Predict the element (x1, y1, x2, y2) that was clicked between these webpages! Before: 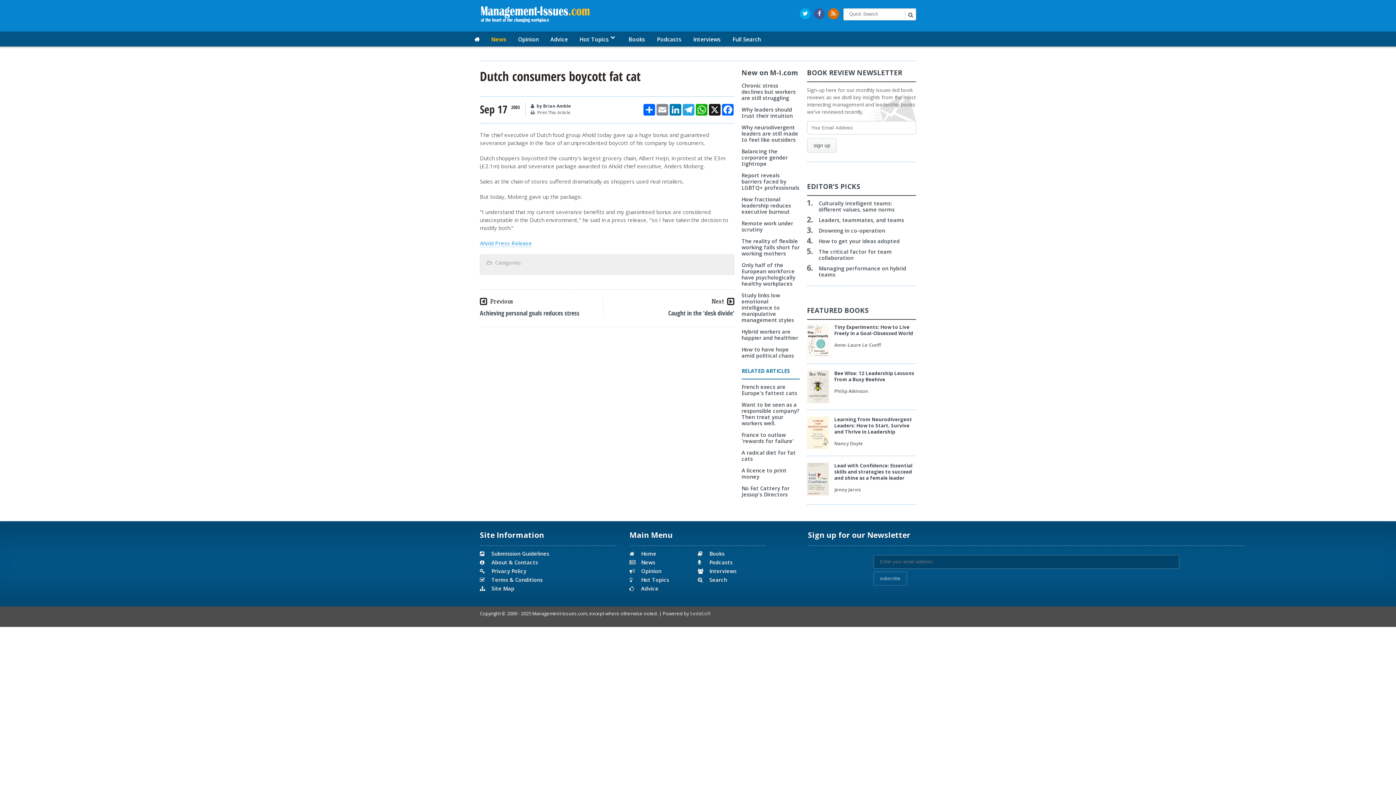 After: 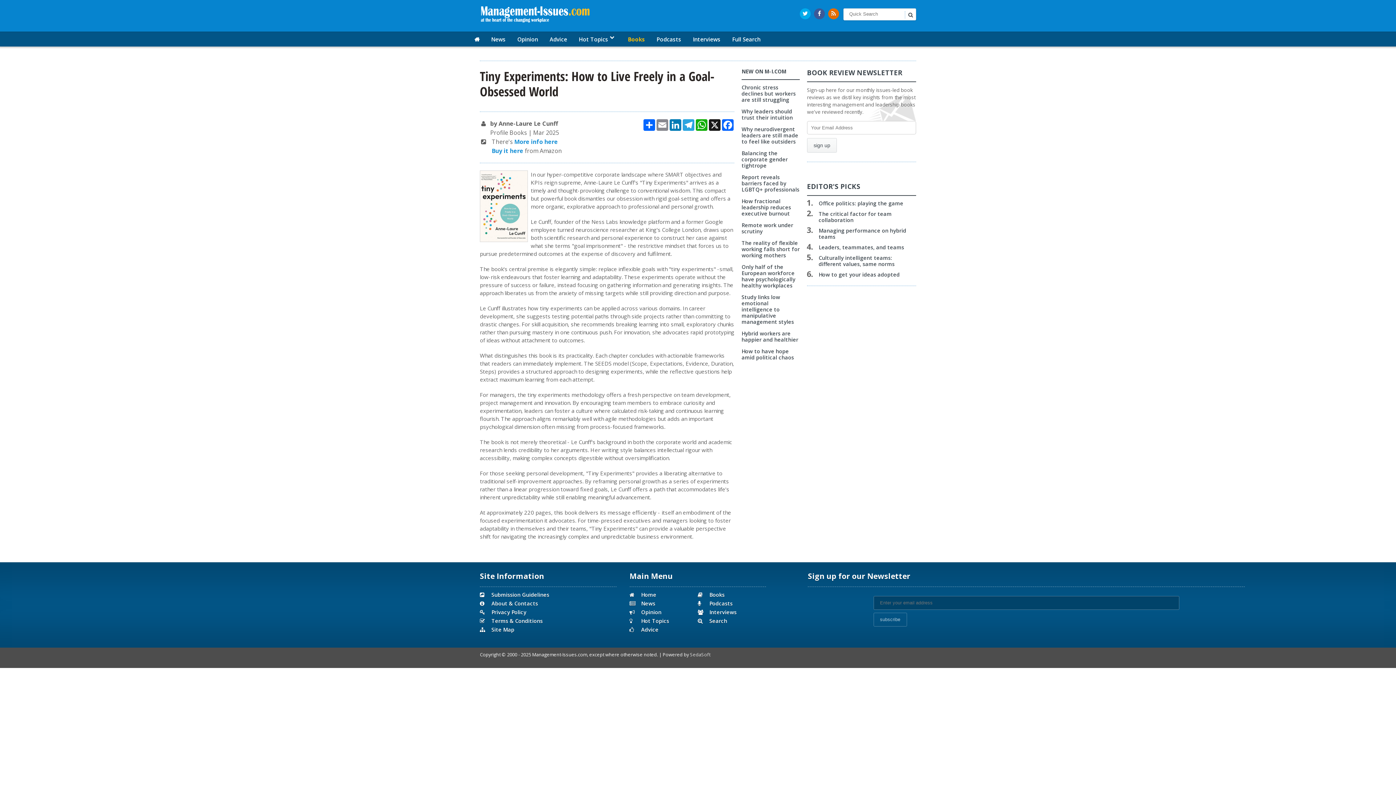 Action: bbox: (834, 324, 913, 336) label: Tiny Experiments: How to Live Freely in a Goal-Obsessed World